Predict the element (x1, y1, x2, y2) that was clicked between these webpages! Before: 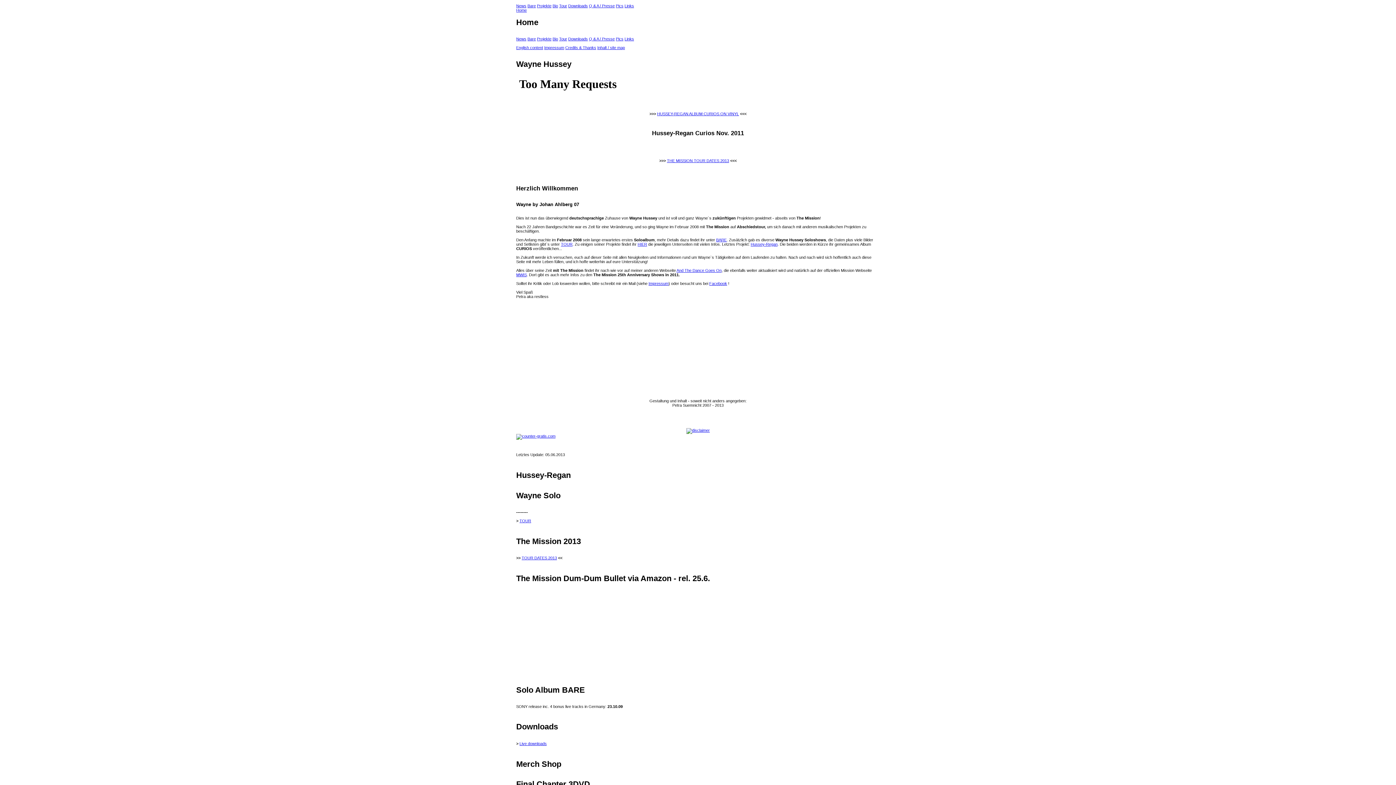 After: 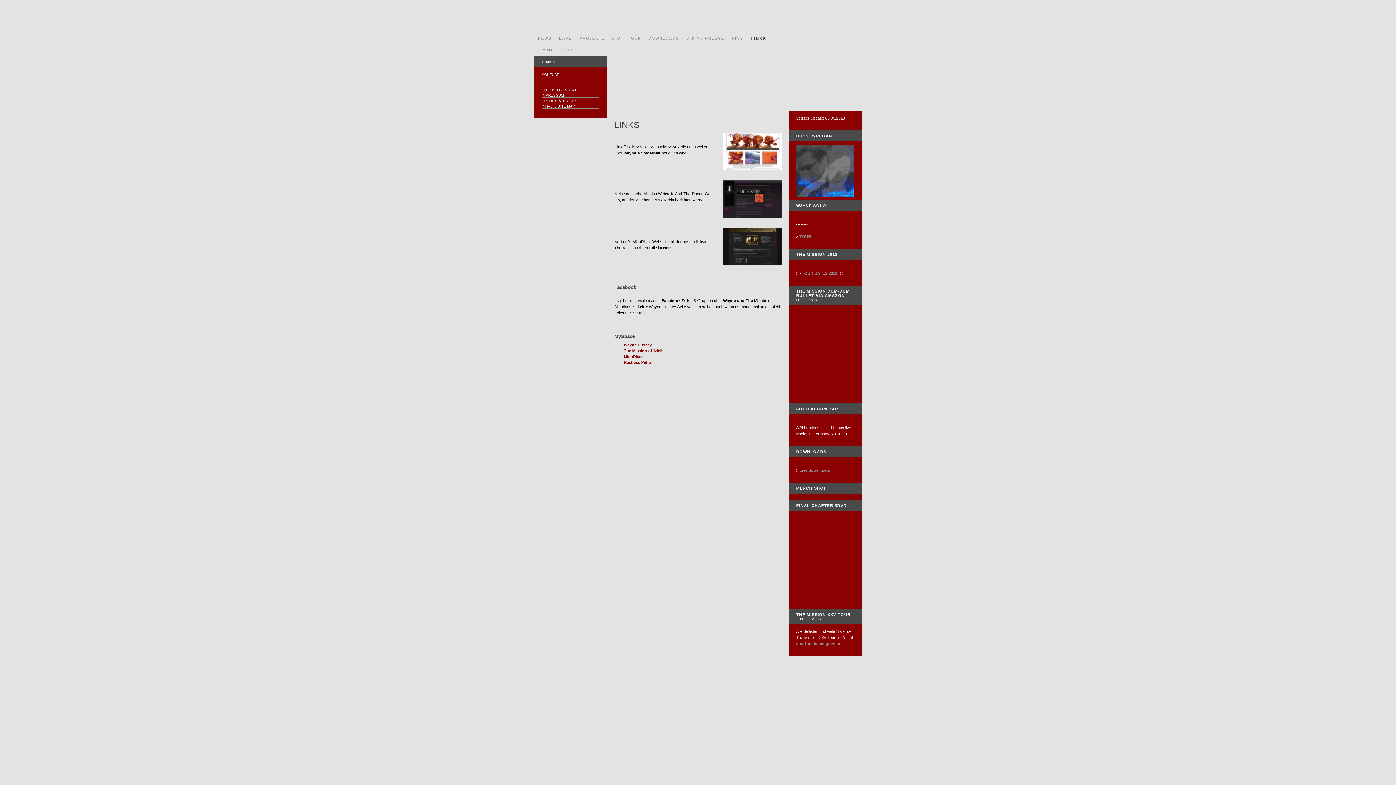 Action: bbox: (624, 36, 634, 41) label: Links